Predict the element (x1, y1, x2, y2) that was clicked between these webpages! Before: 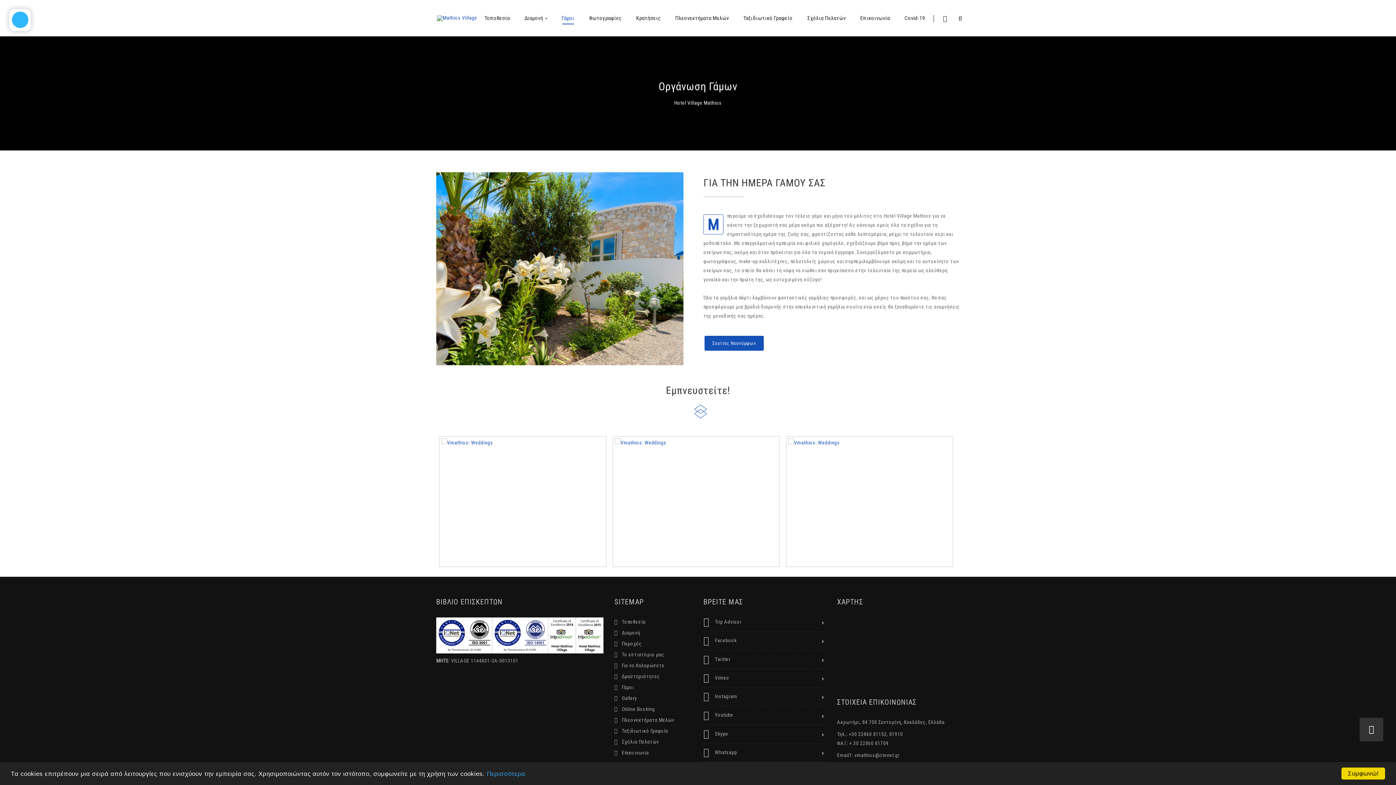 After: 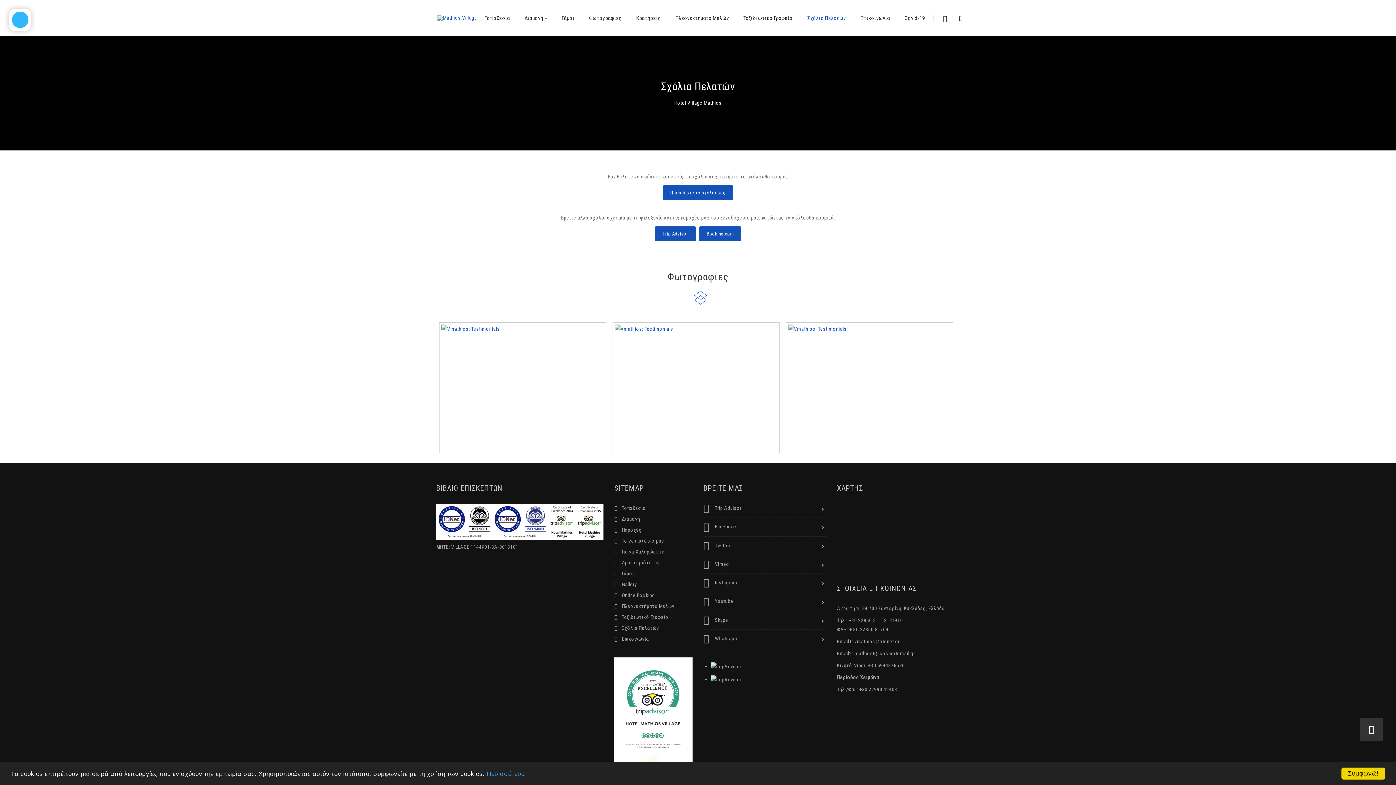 Action: bbox: (807, 12, 846, 24) label: Σχόλια Πελατών